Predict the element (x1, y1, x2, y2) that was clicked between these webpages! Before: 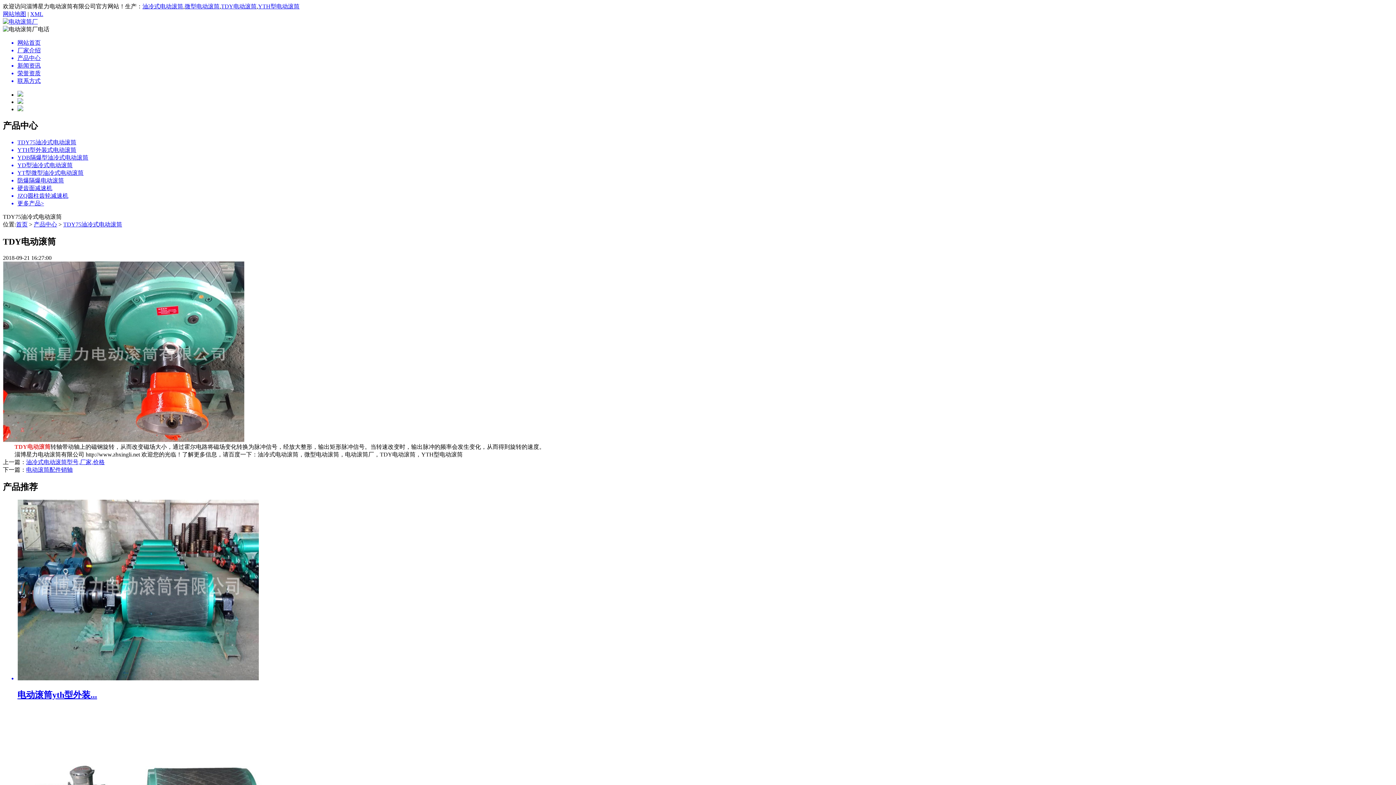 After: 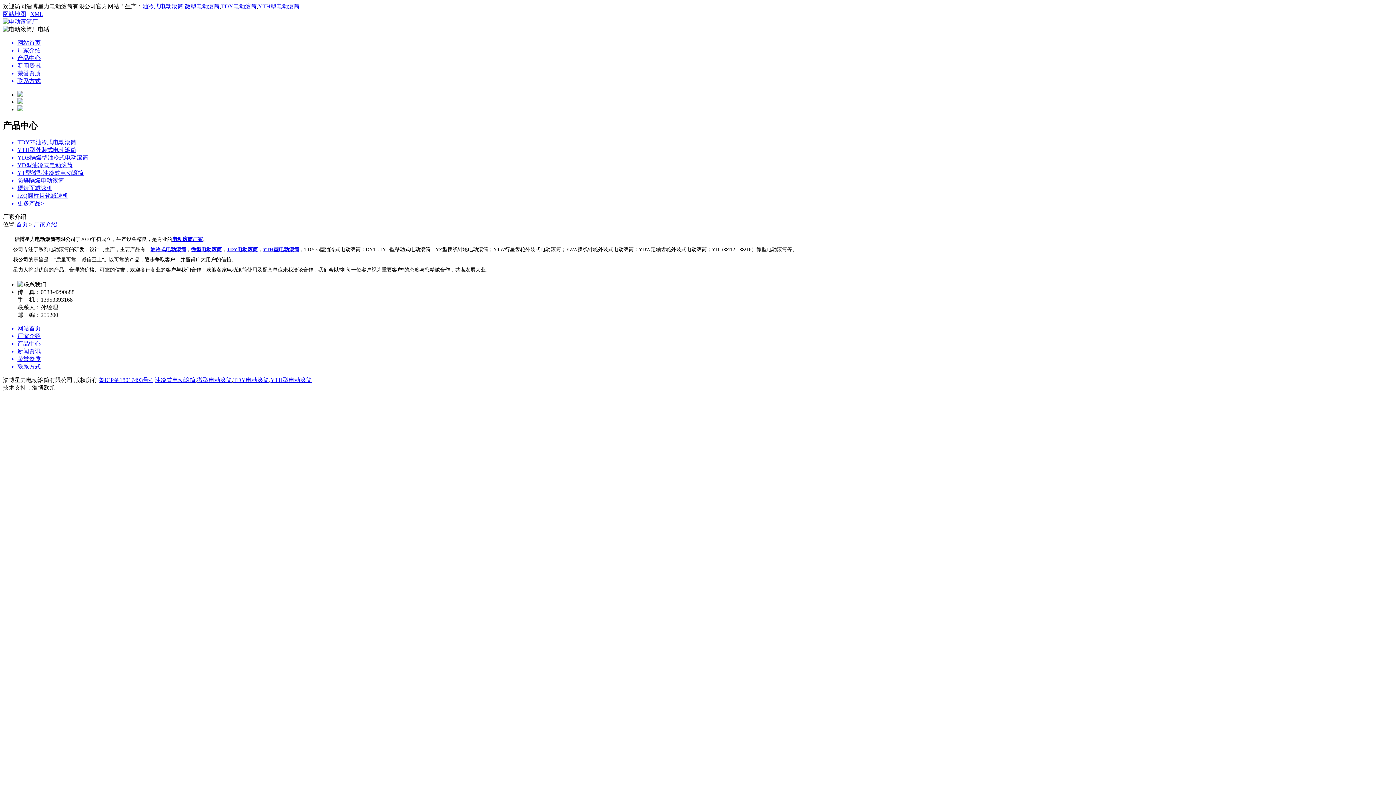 Action: label: 厂家介绍 bbox: (17, 46, 1393, 54)